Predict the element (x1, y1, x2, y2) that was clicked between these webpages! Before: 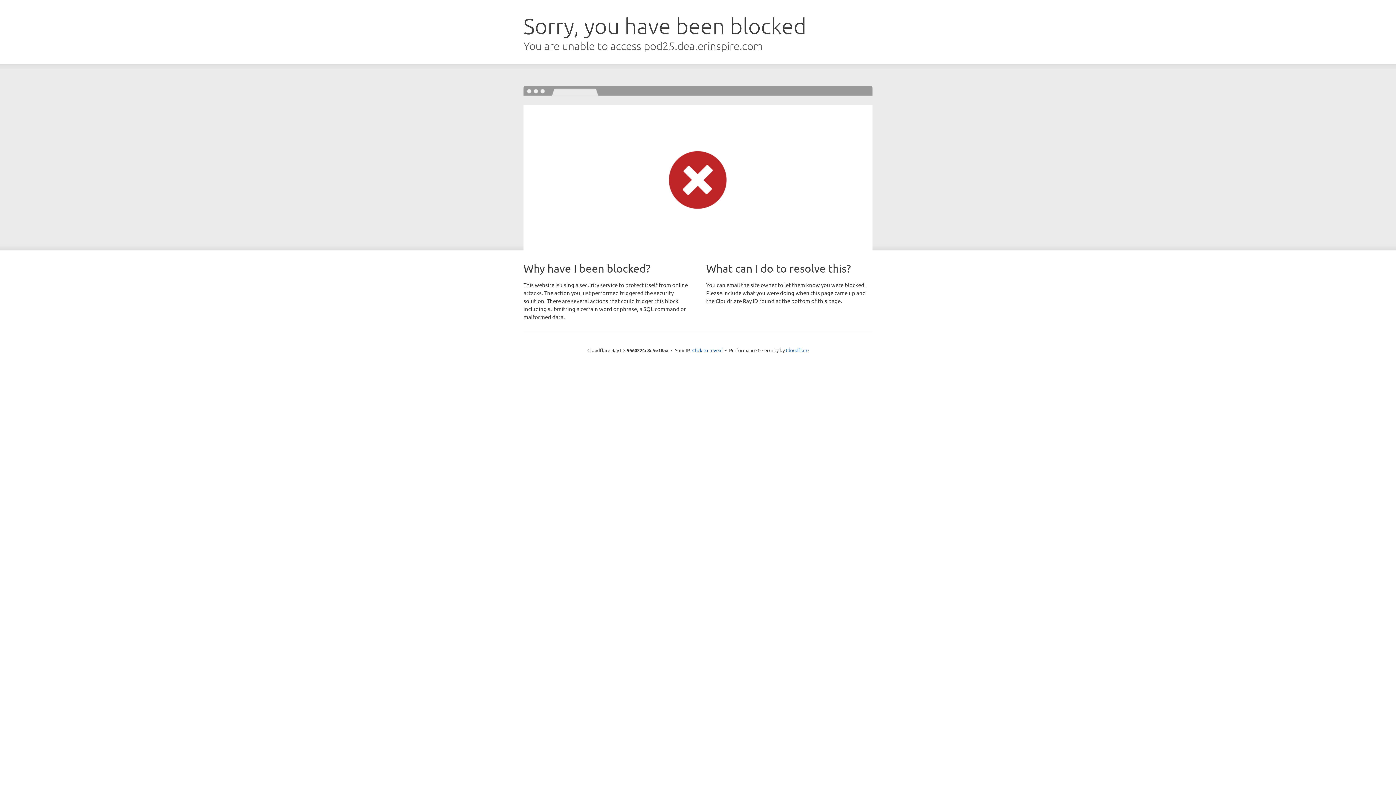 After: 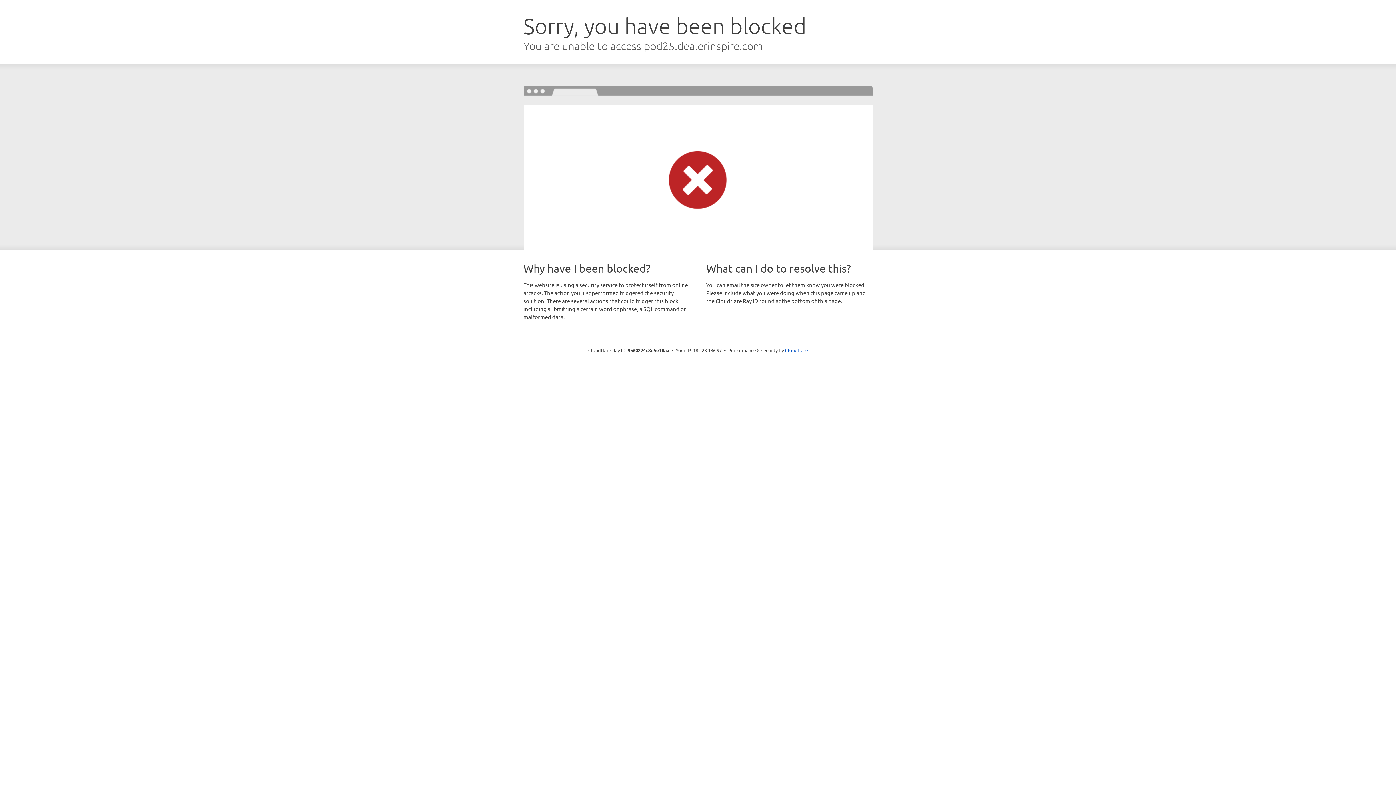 Action: bbox: (692, 346, 722, 353) label: Click to reveal